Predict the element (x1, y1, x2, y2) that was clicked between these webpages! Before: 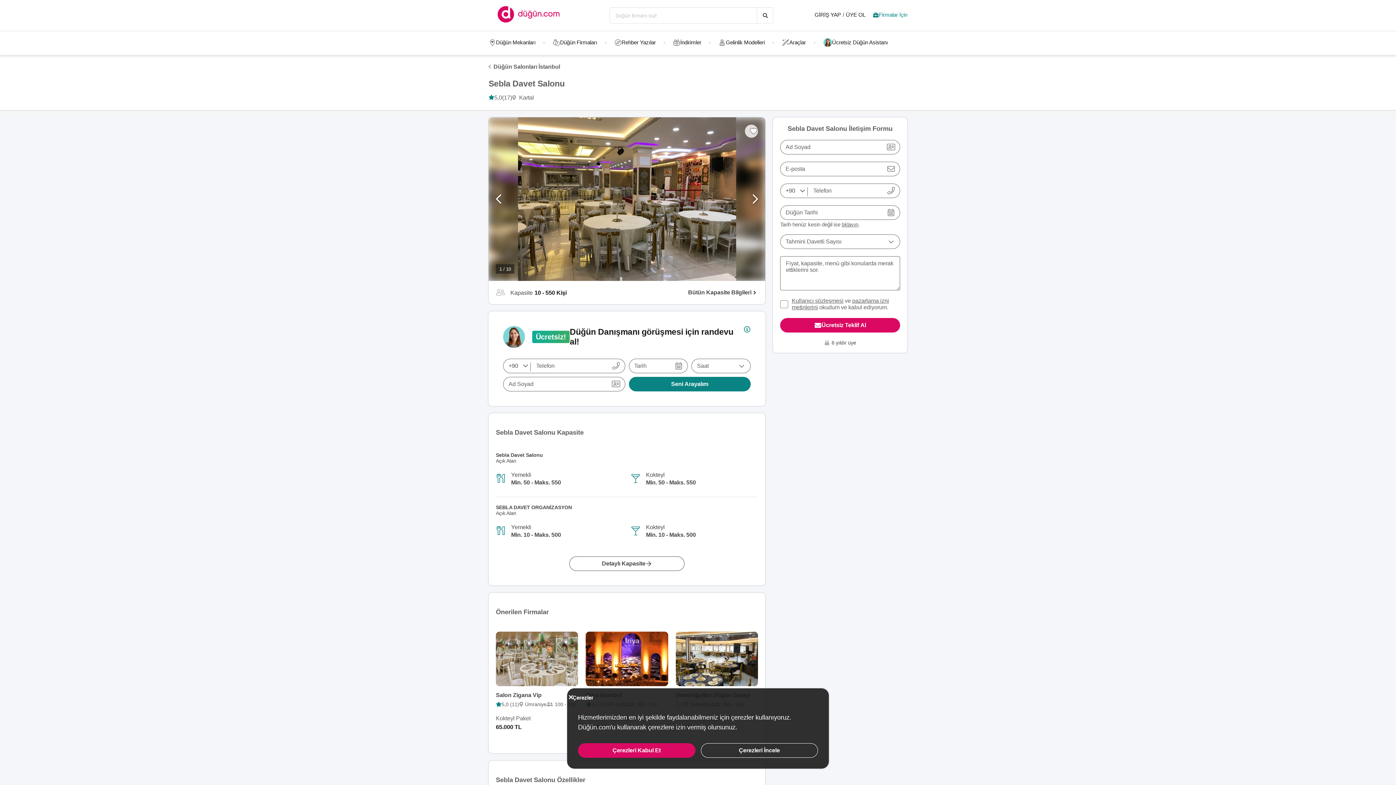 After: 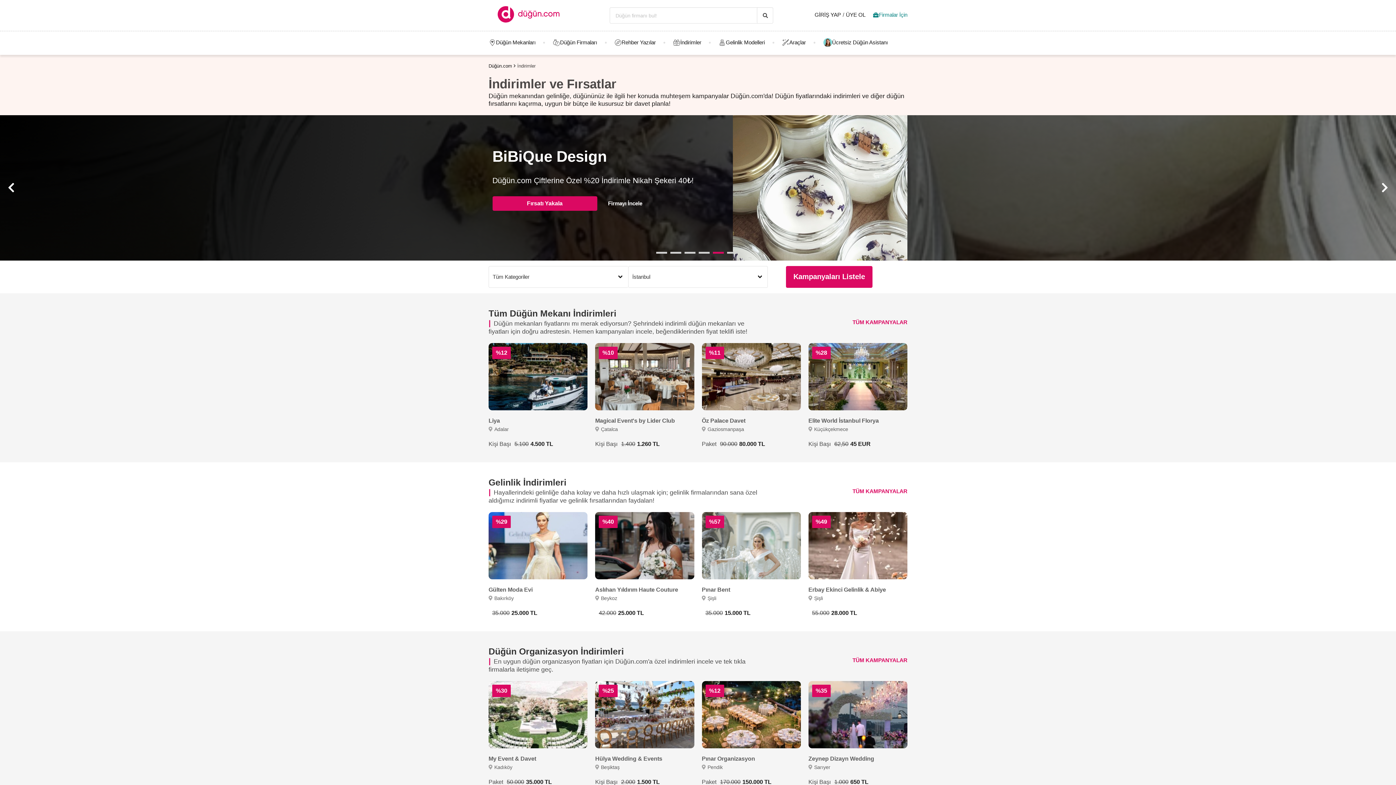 Action: label: İndirimler bbox: (665, 38, 709, 46)